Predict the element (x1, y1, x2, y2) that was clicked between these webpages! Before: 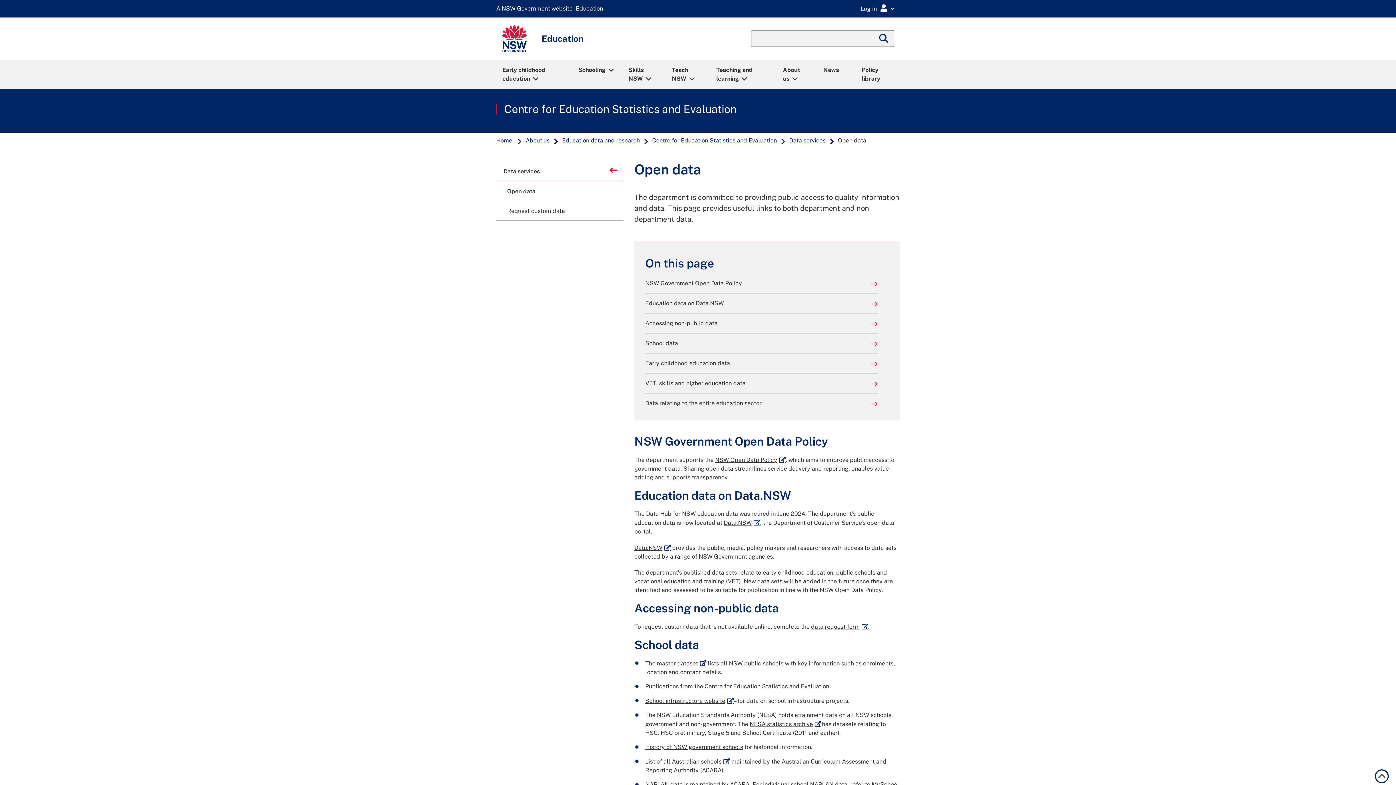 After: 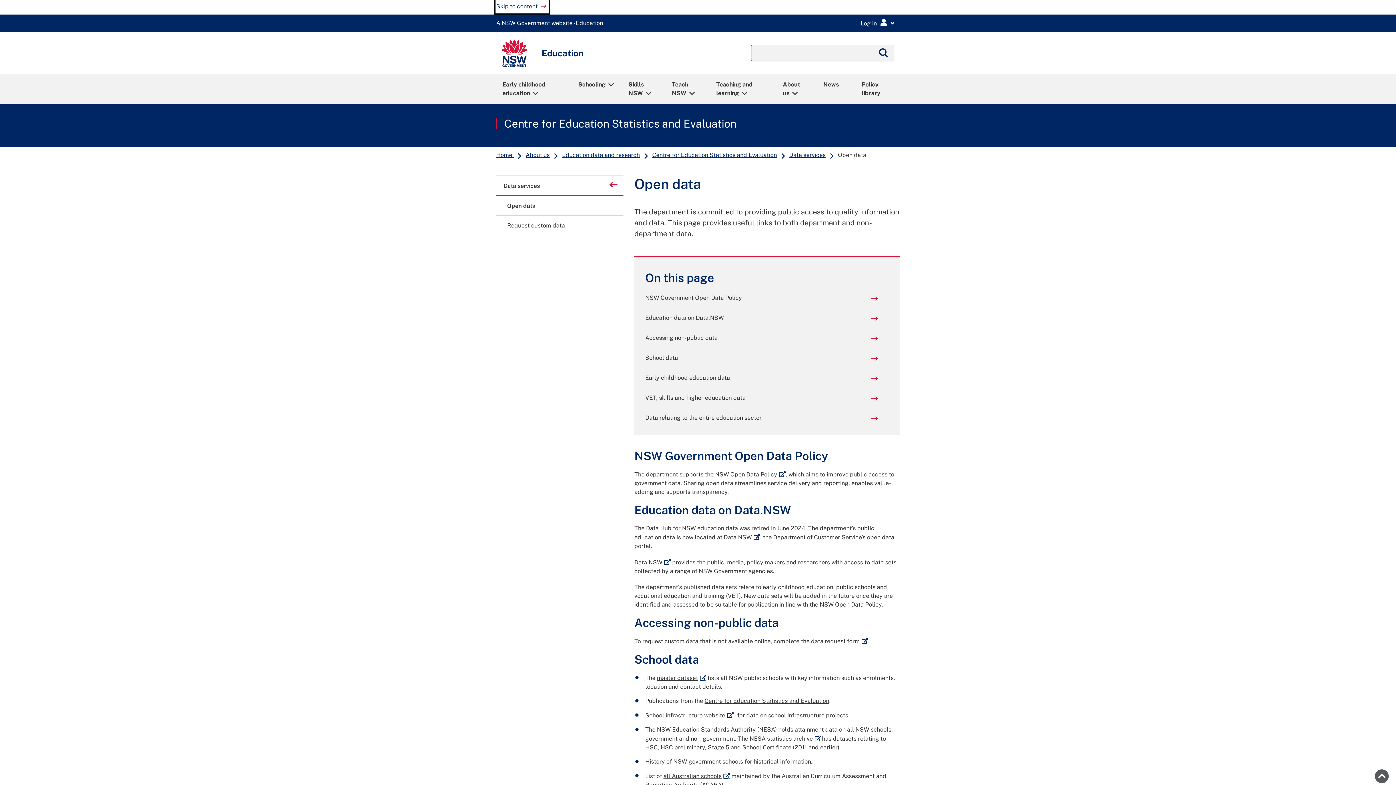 Action: label: Return to top of page bbox: (1375, 769, 1389, 783)